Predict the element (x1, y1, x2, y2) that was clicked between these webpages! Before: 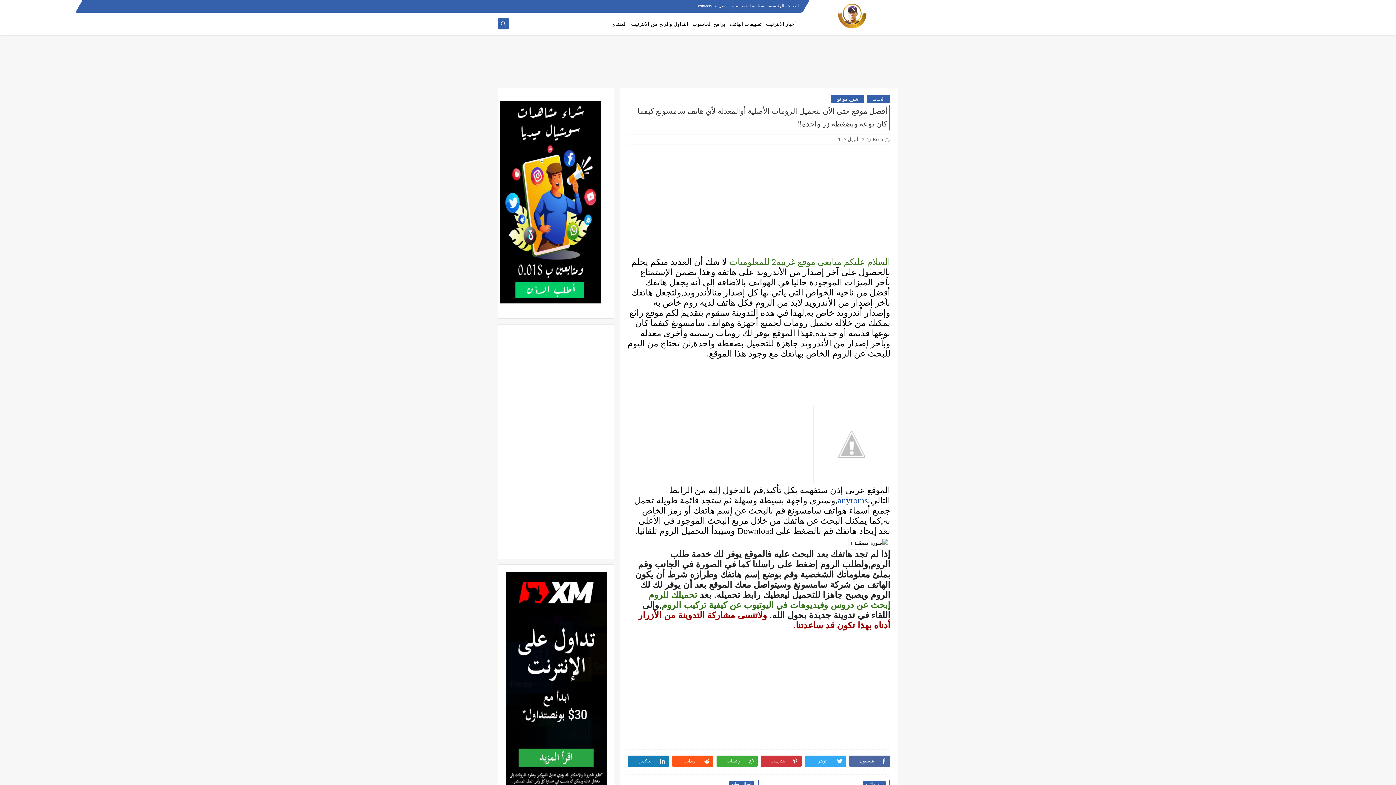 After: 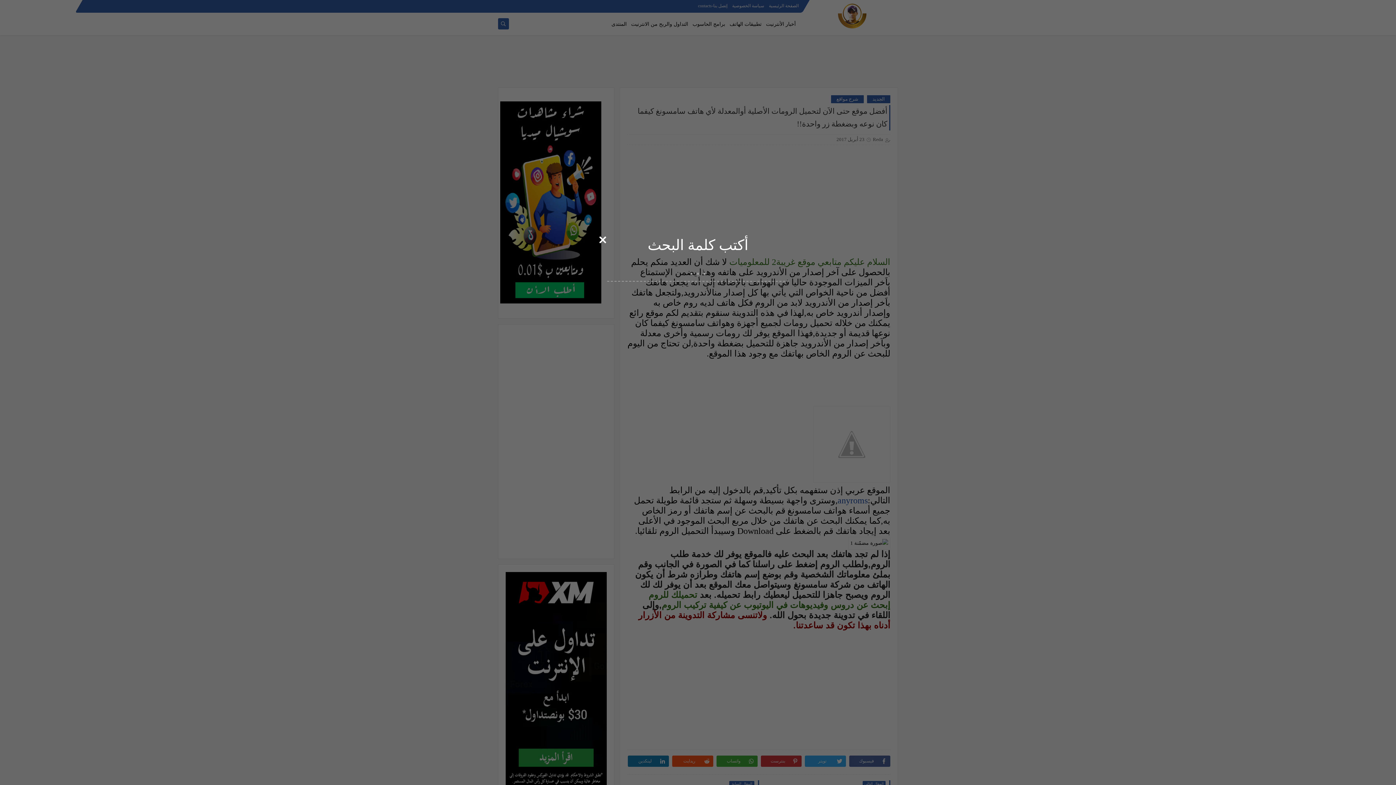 Action: bbox: (497, 20, 509, 26)